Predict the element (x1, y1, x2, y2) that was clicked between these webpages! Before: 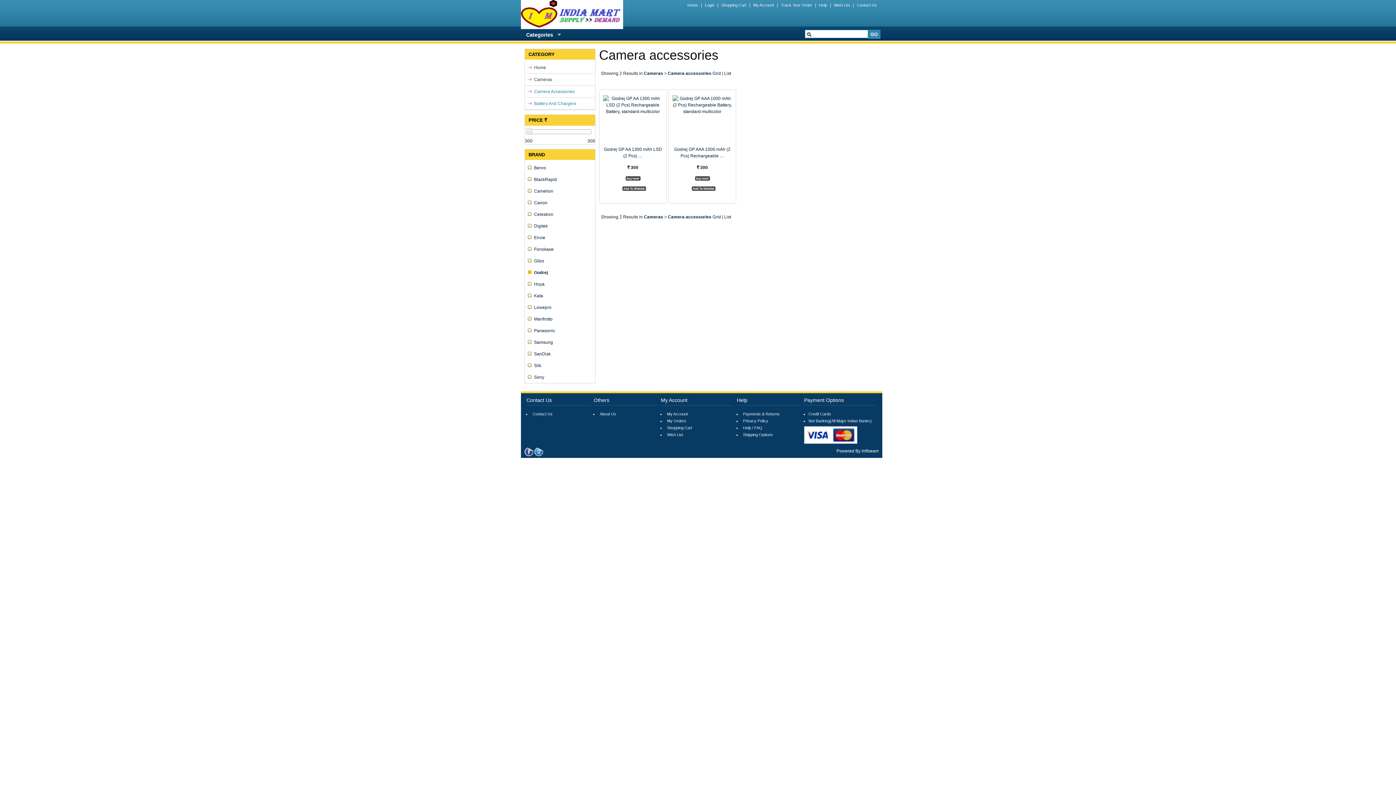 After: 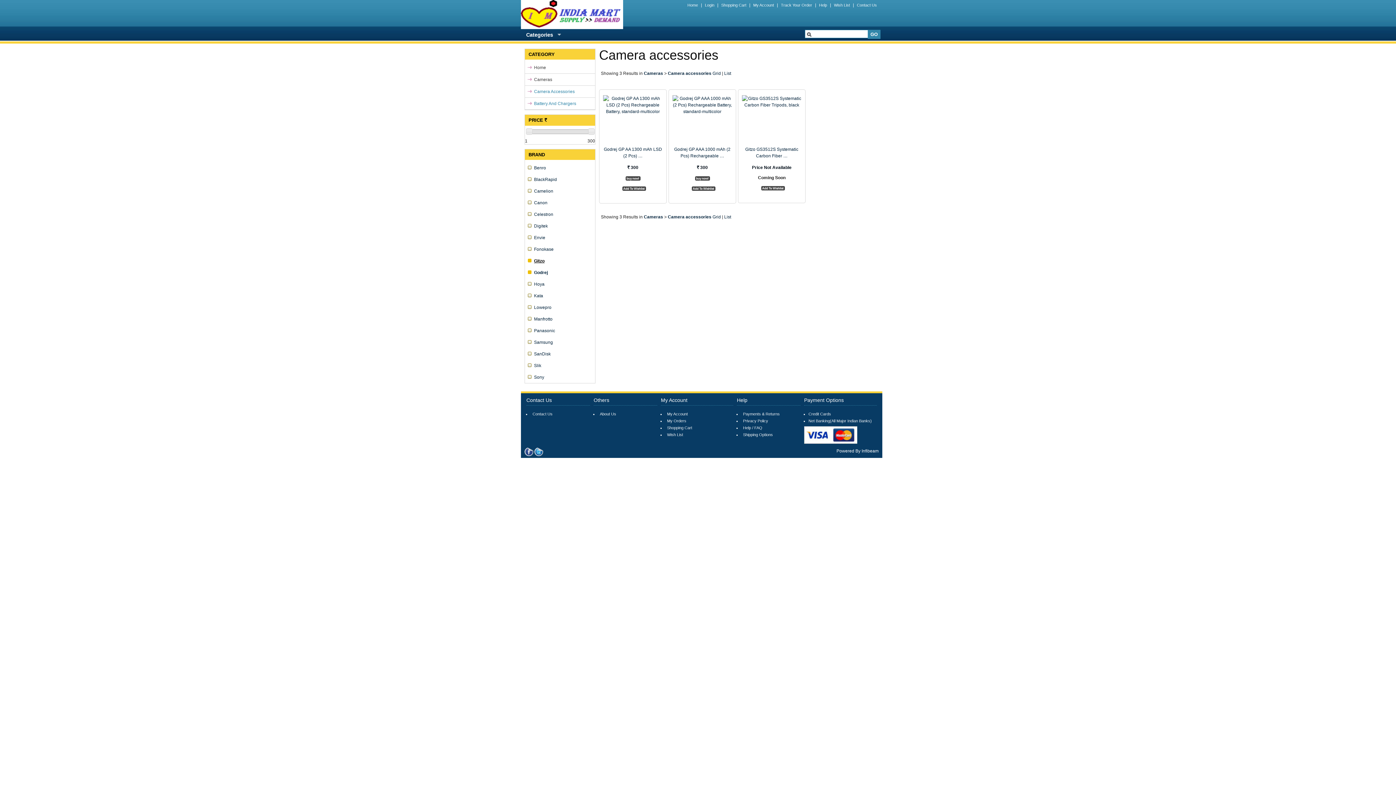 Action: label: Gitzo bbox: (534, 258, 544, 263)